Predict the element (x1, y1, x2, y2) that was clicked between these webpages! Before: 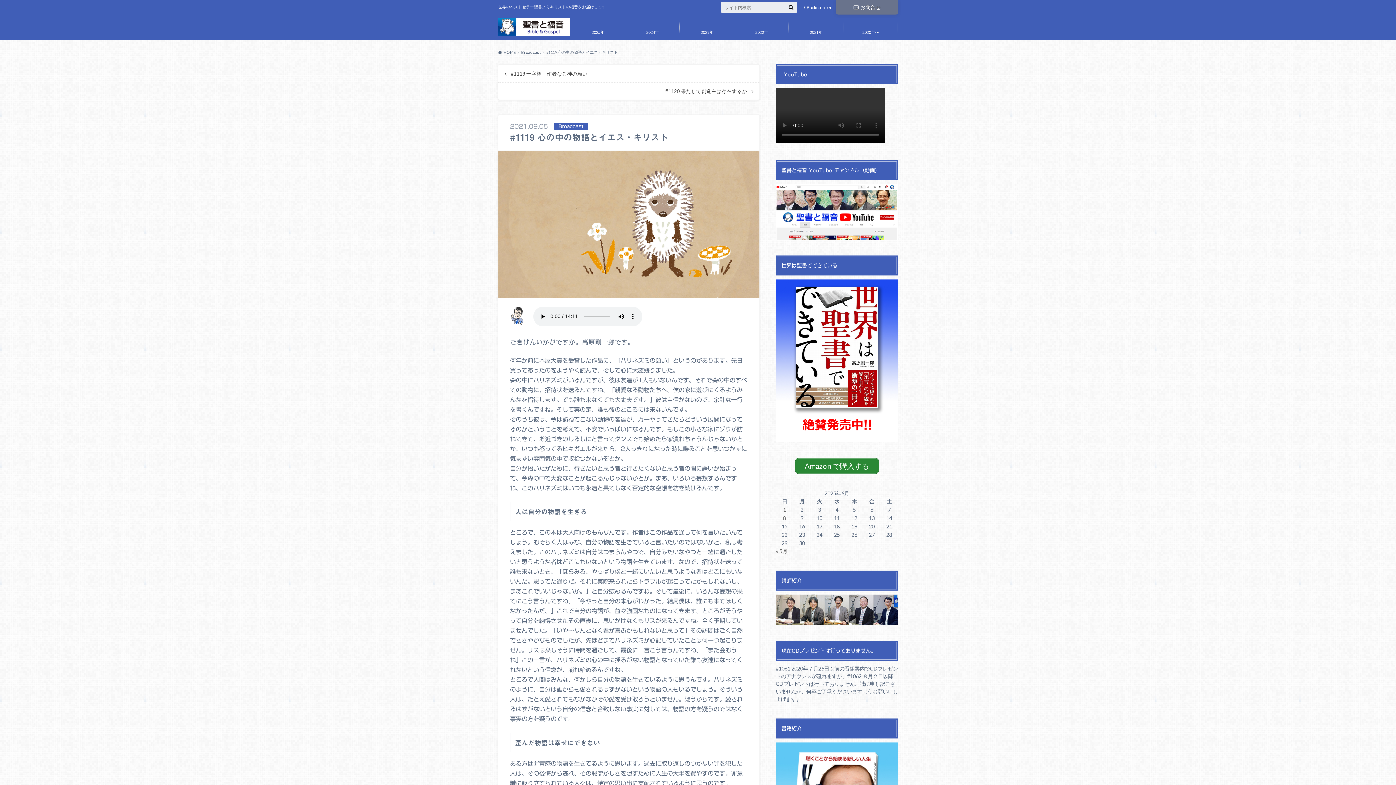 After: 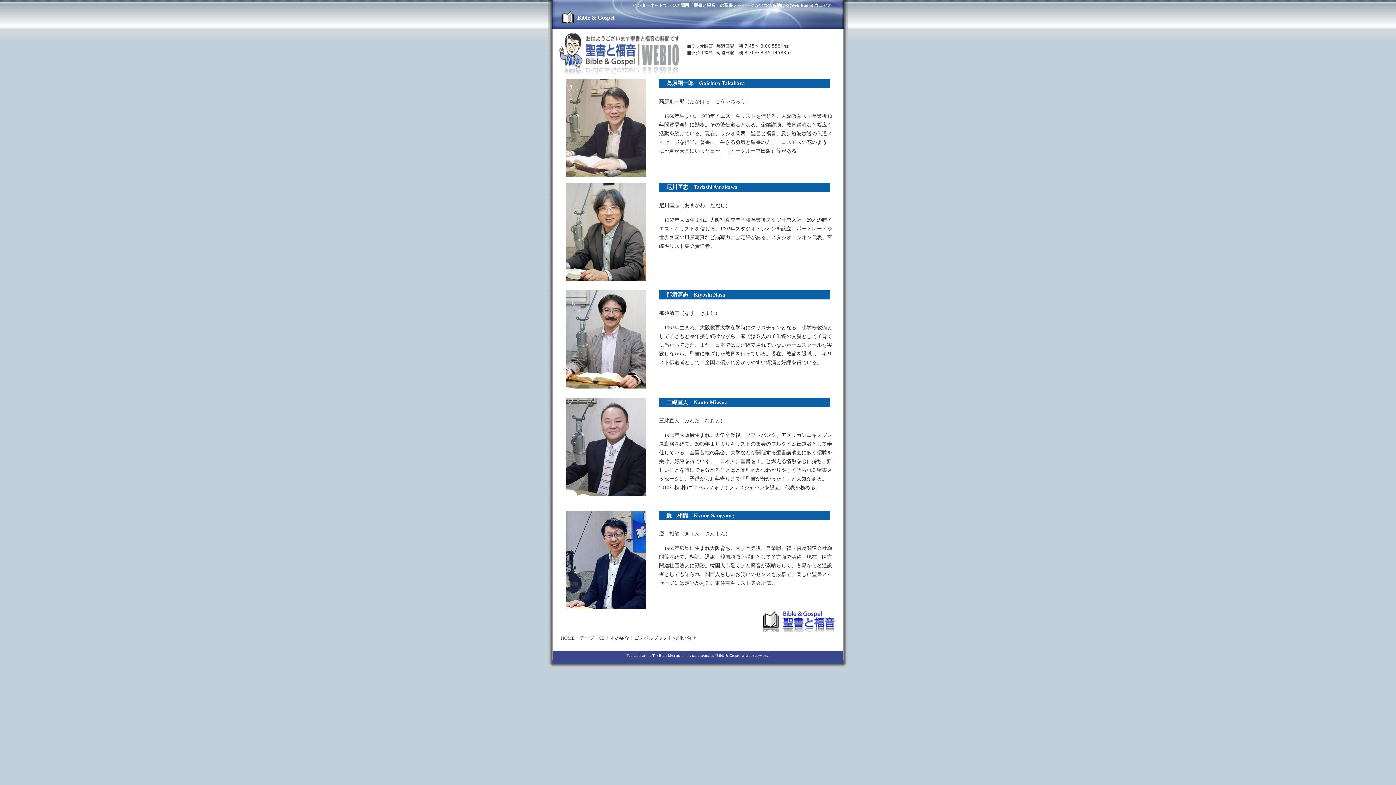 Action: bbox: (776, 618, 898, 624)